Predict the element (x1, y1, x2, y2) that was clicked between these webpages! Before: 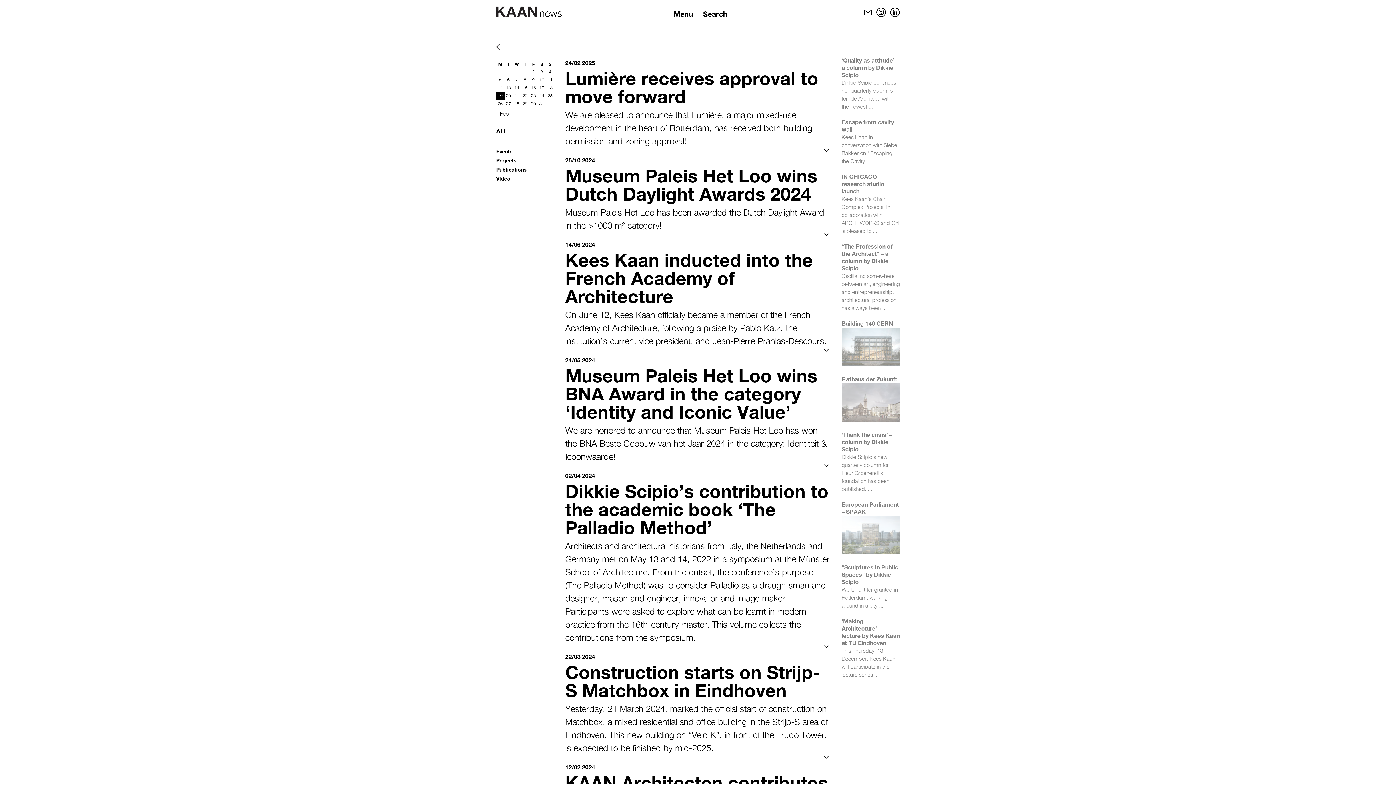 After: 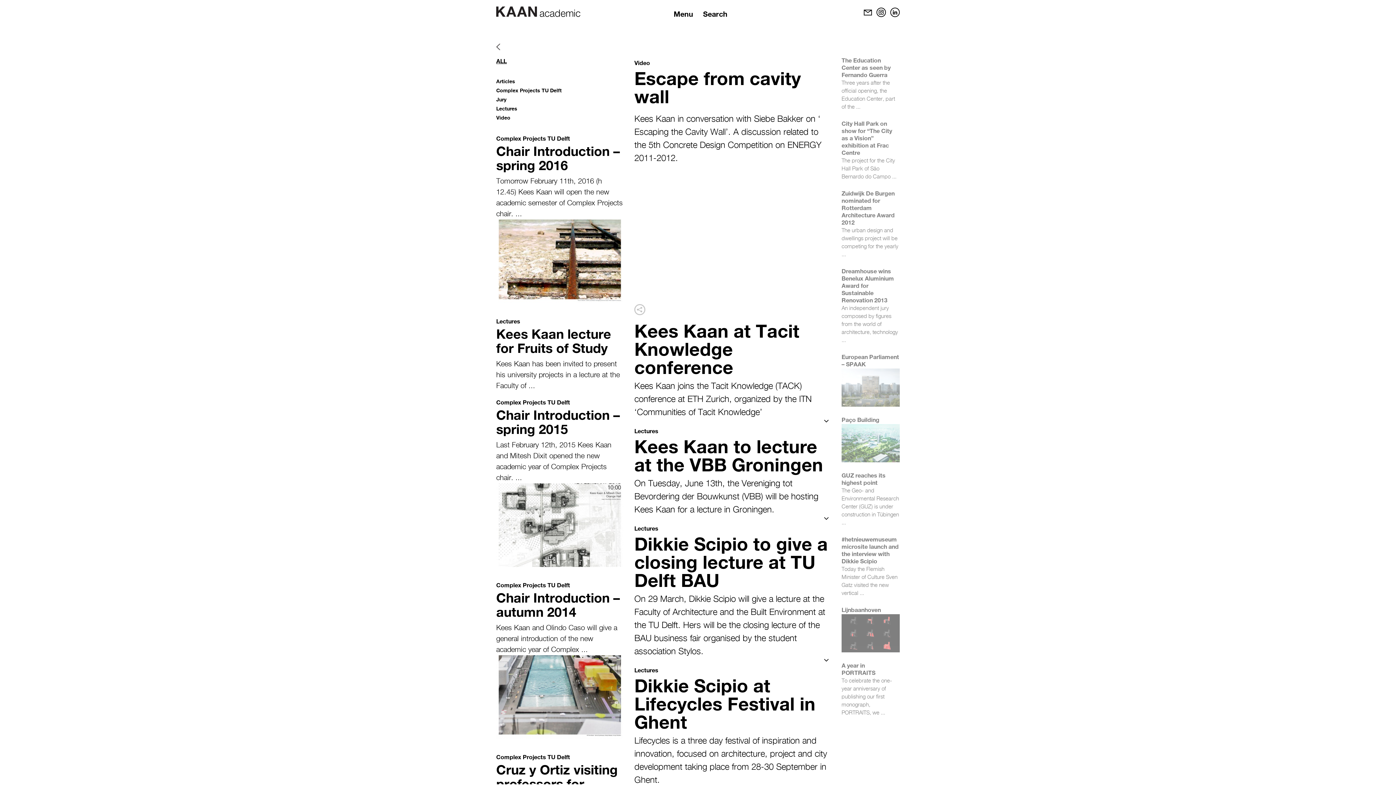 Action: label: ... bbox: (866, 158, 870, 164)